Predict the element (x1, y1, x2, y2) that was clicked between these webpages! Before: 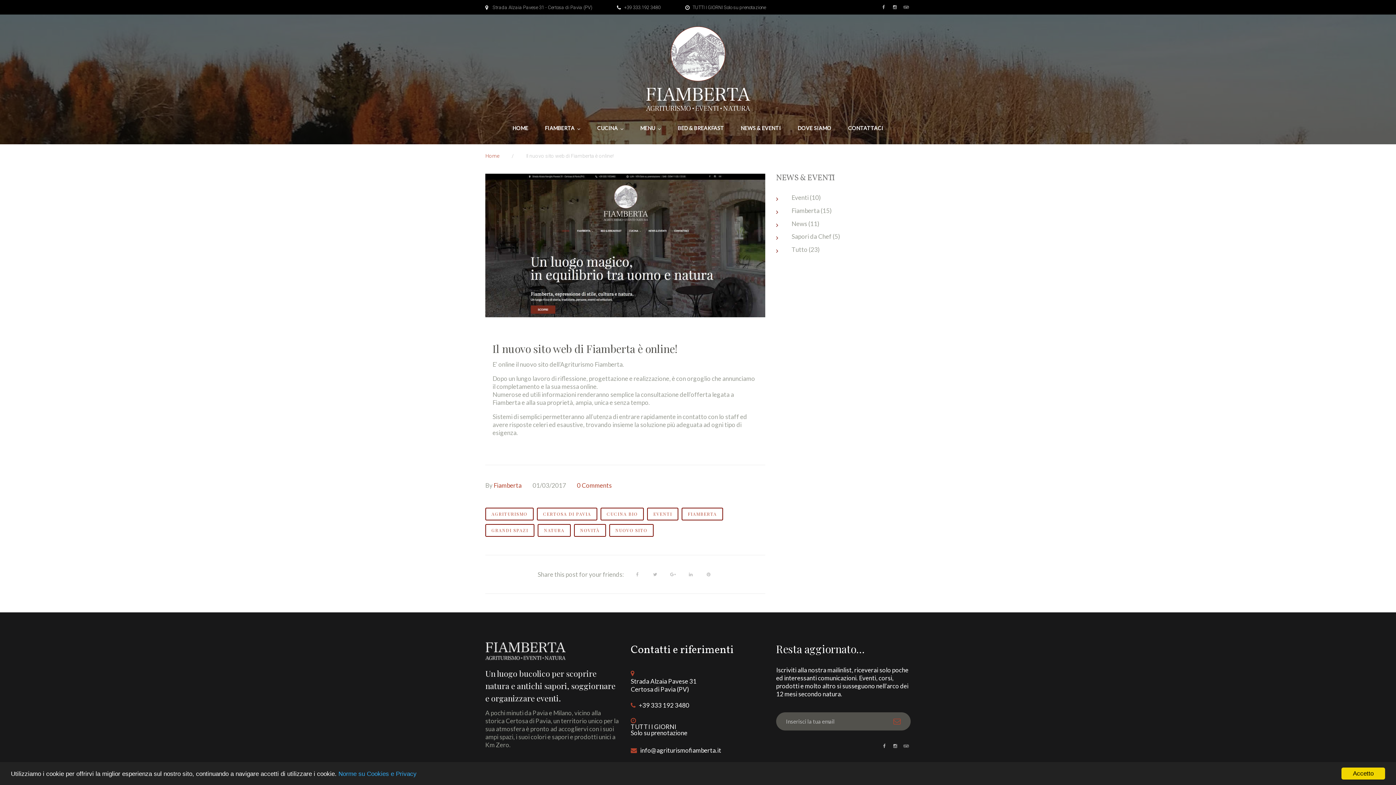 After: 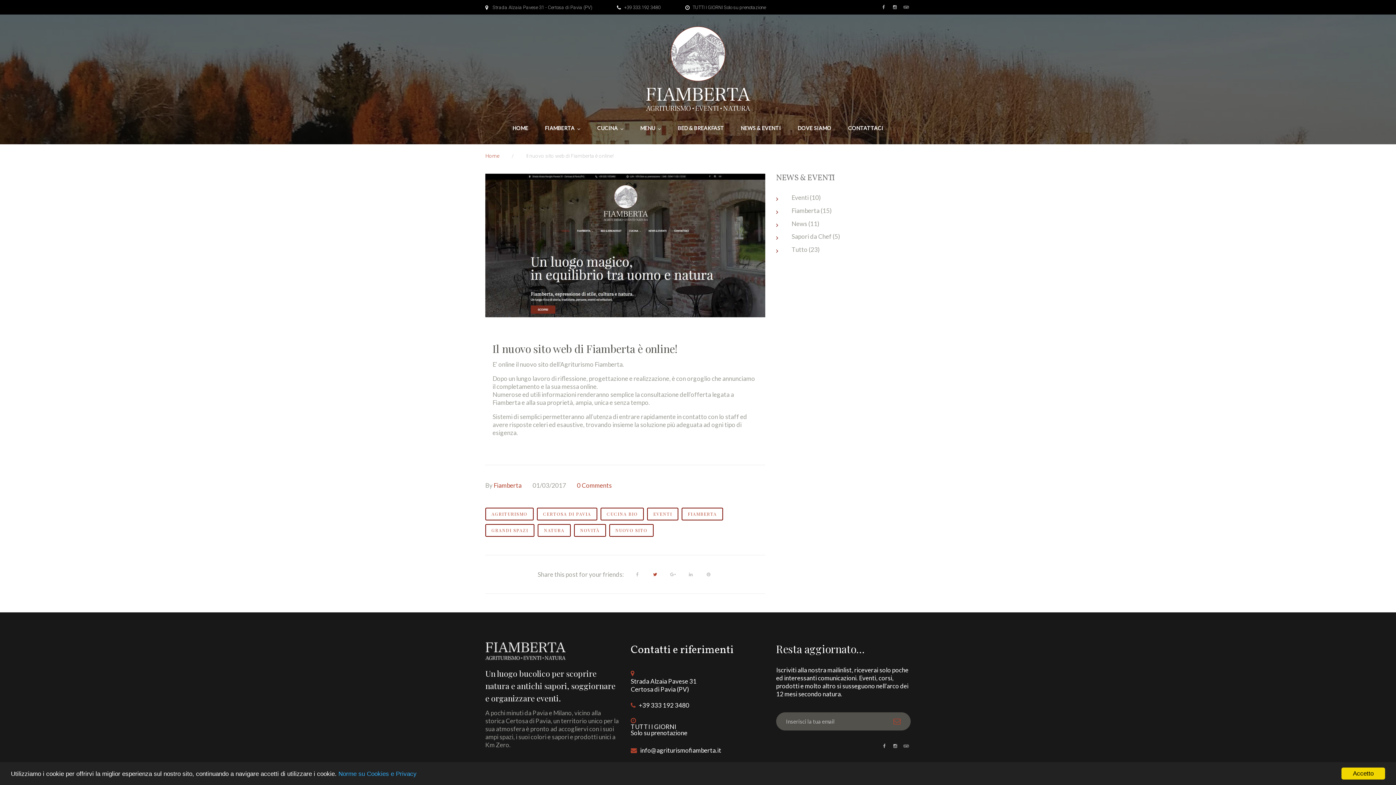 Action: label: Twitter bbox: (650, 570, 659, 579)